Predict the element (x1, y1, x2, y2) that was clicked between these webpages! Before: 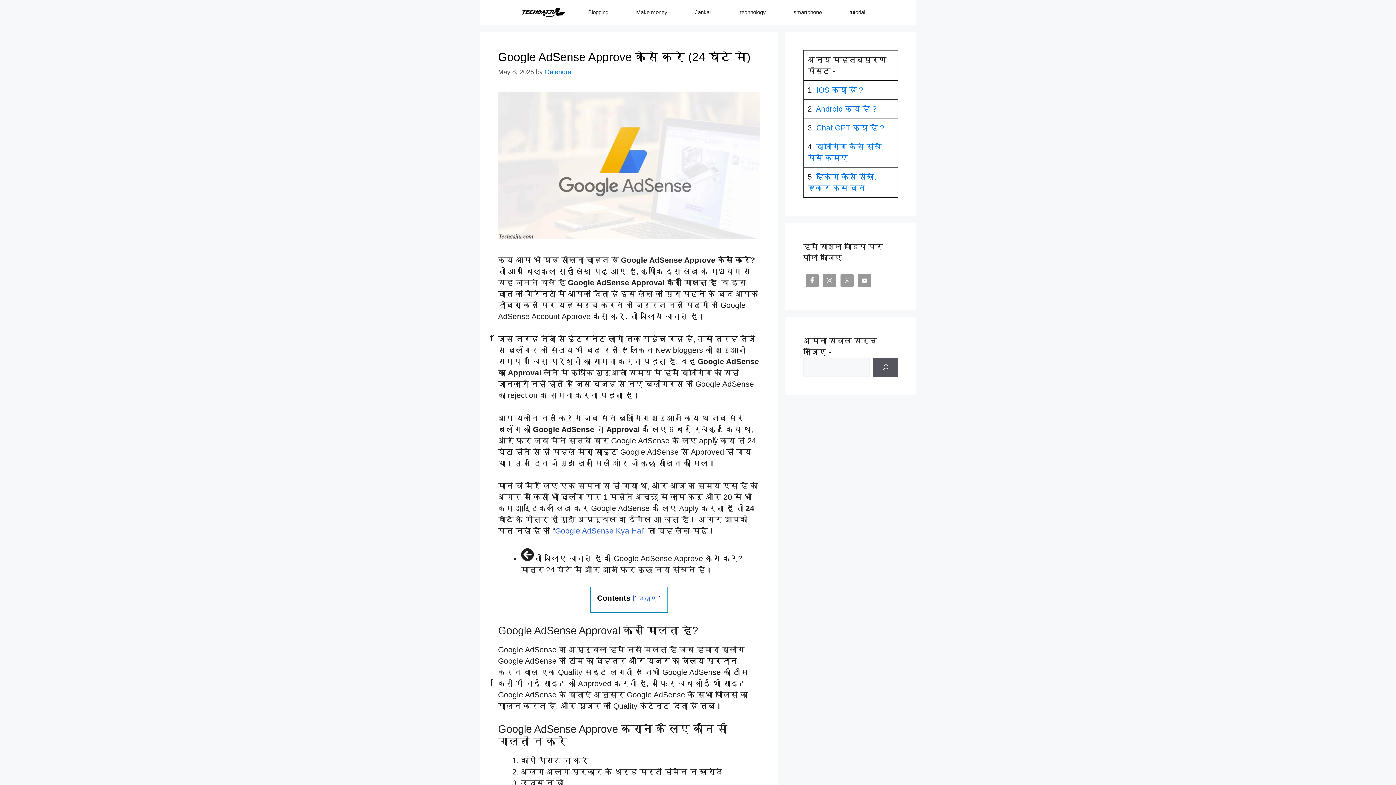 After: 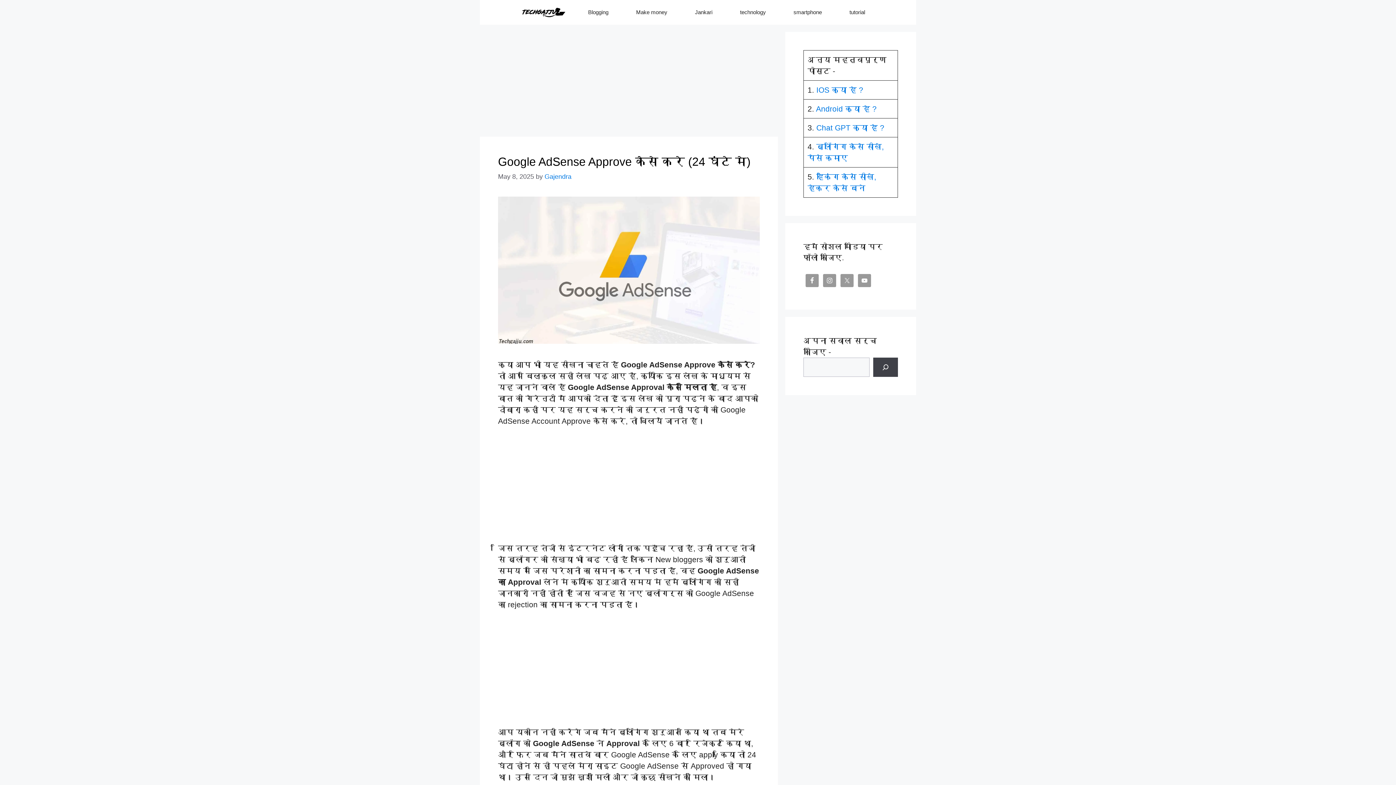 Action: bbox: (873, 357, 898, 377) label: Search